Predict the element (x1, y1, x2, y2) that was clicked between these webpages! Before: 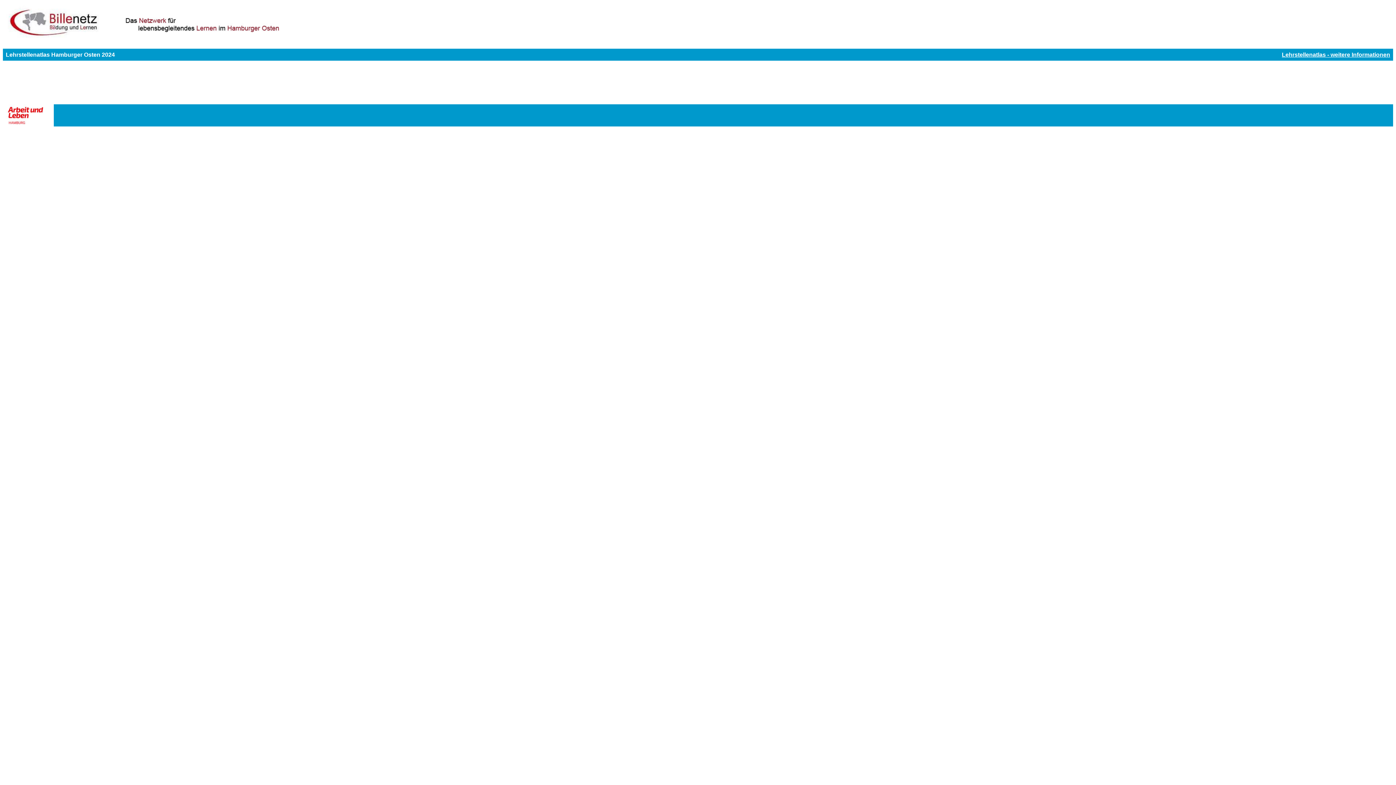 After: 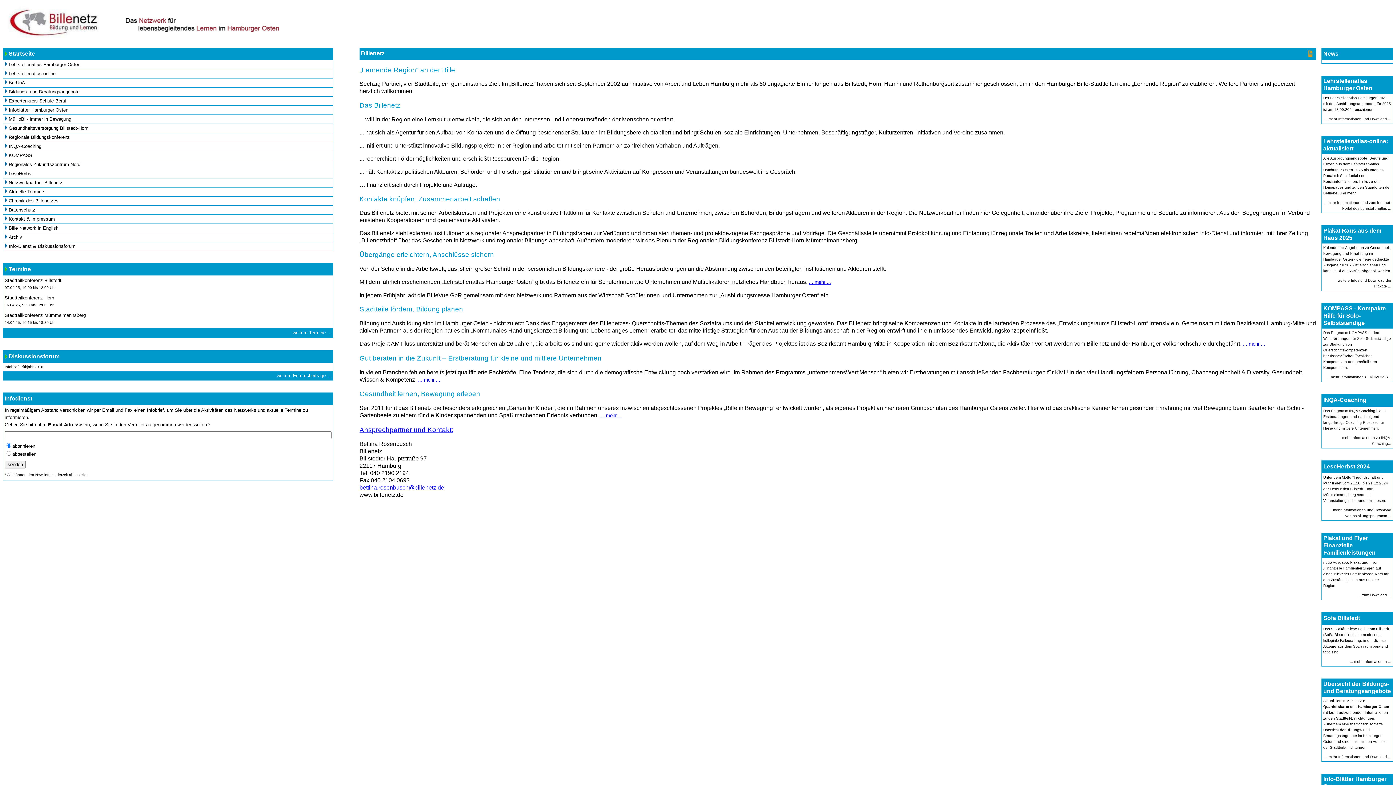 Action: bbox: (2, 33, 368, 40)